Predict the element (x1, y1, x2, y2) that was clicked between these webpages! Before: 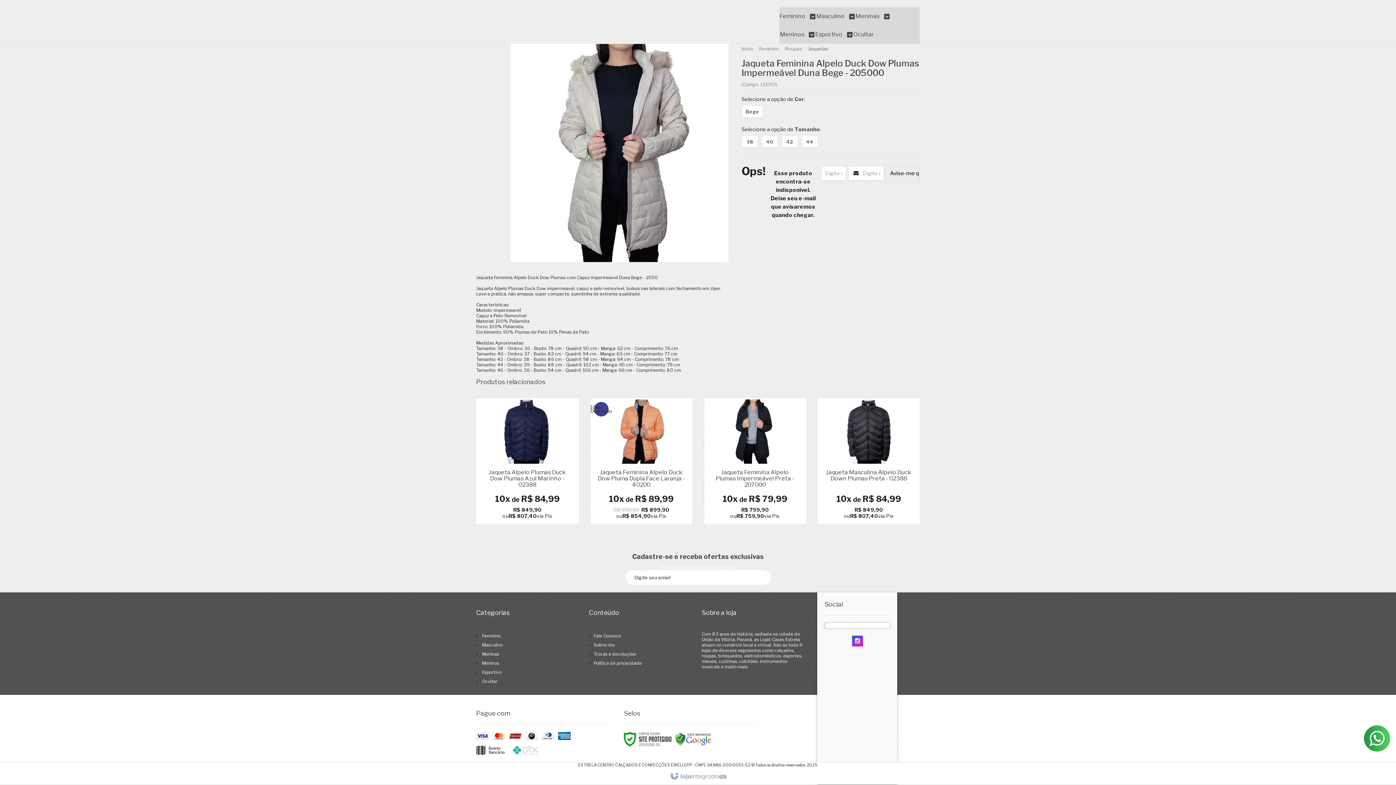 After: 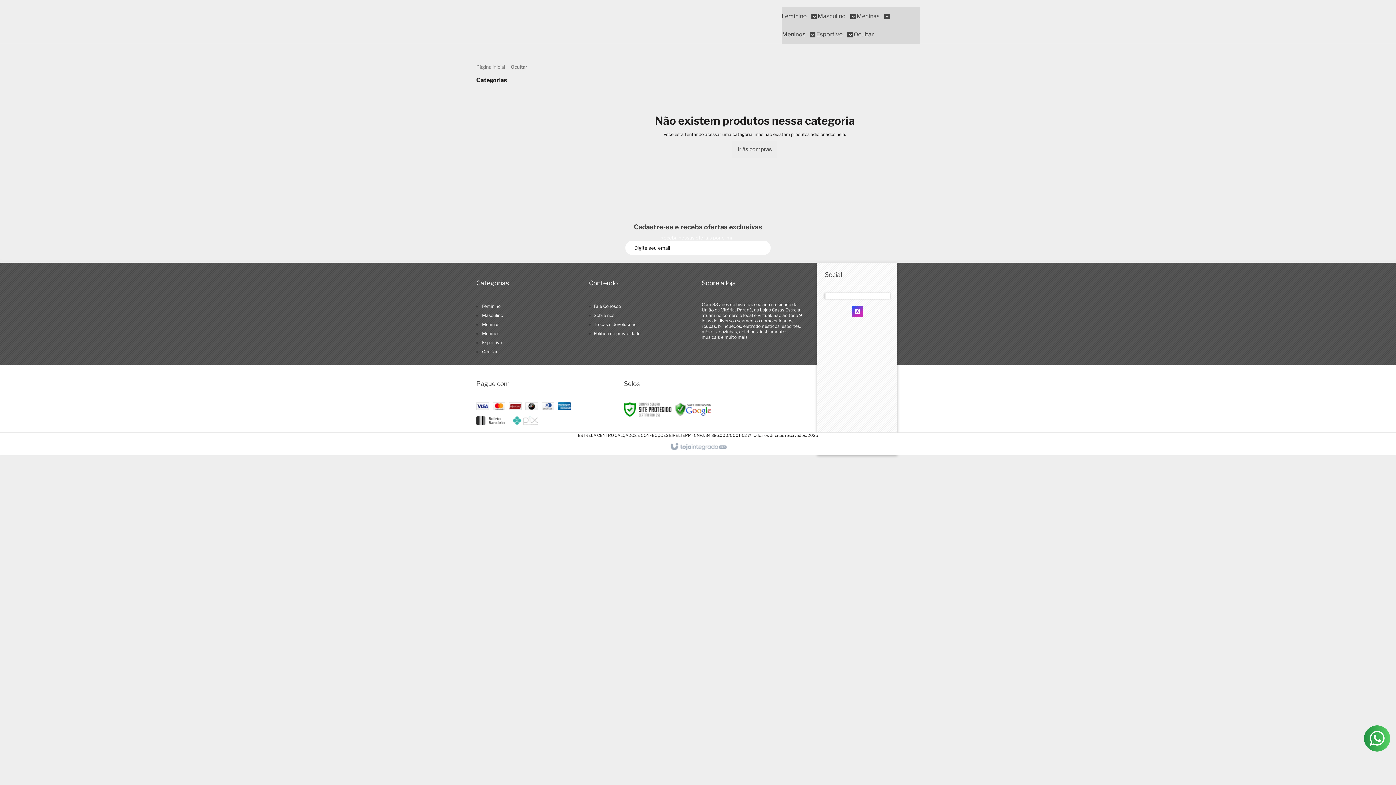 Action: label: Ocultar bbox: (853, 25, 874, 43)